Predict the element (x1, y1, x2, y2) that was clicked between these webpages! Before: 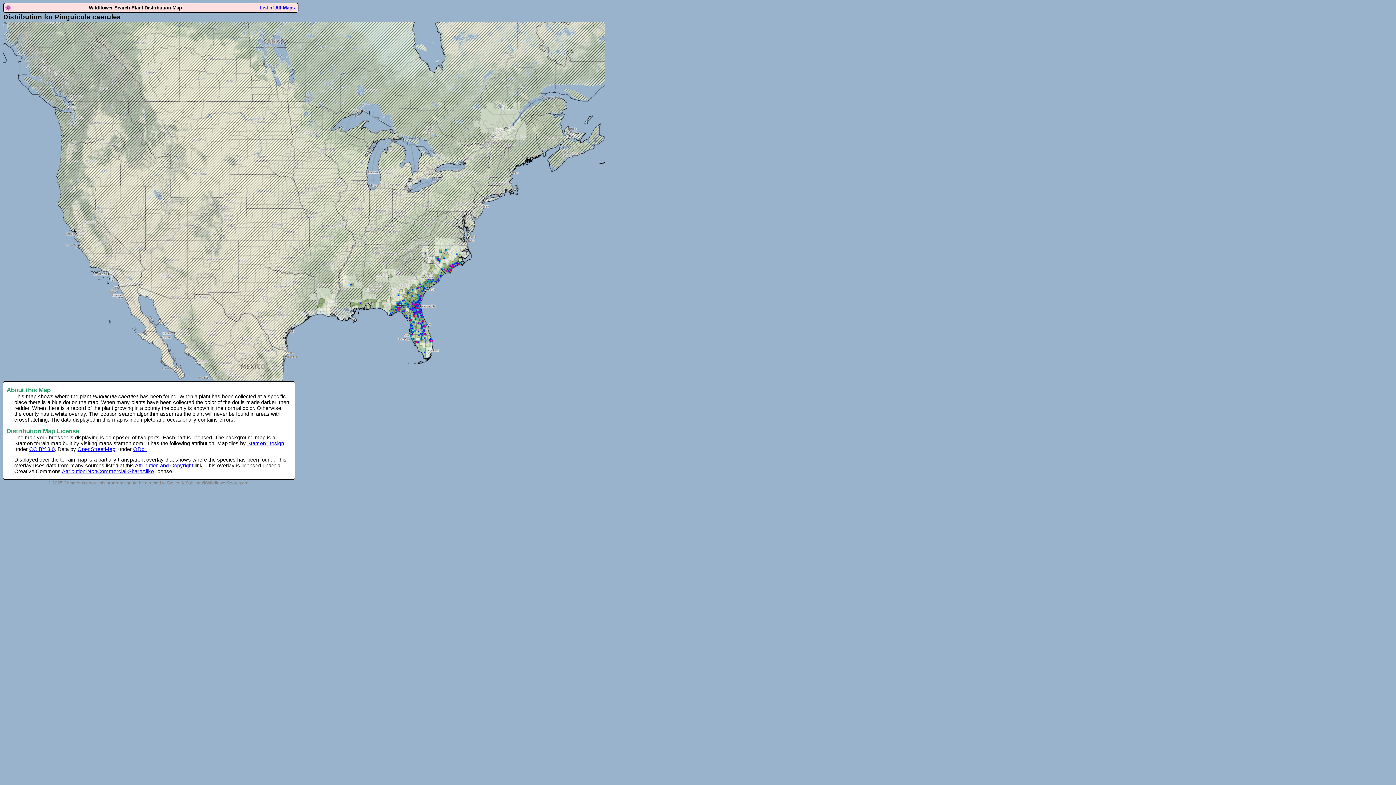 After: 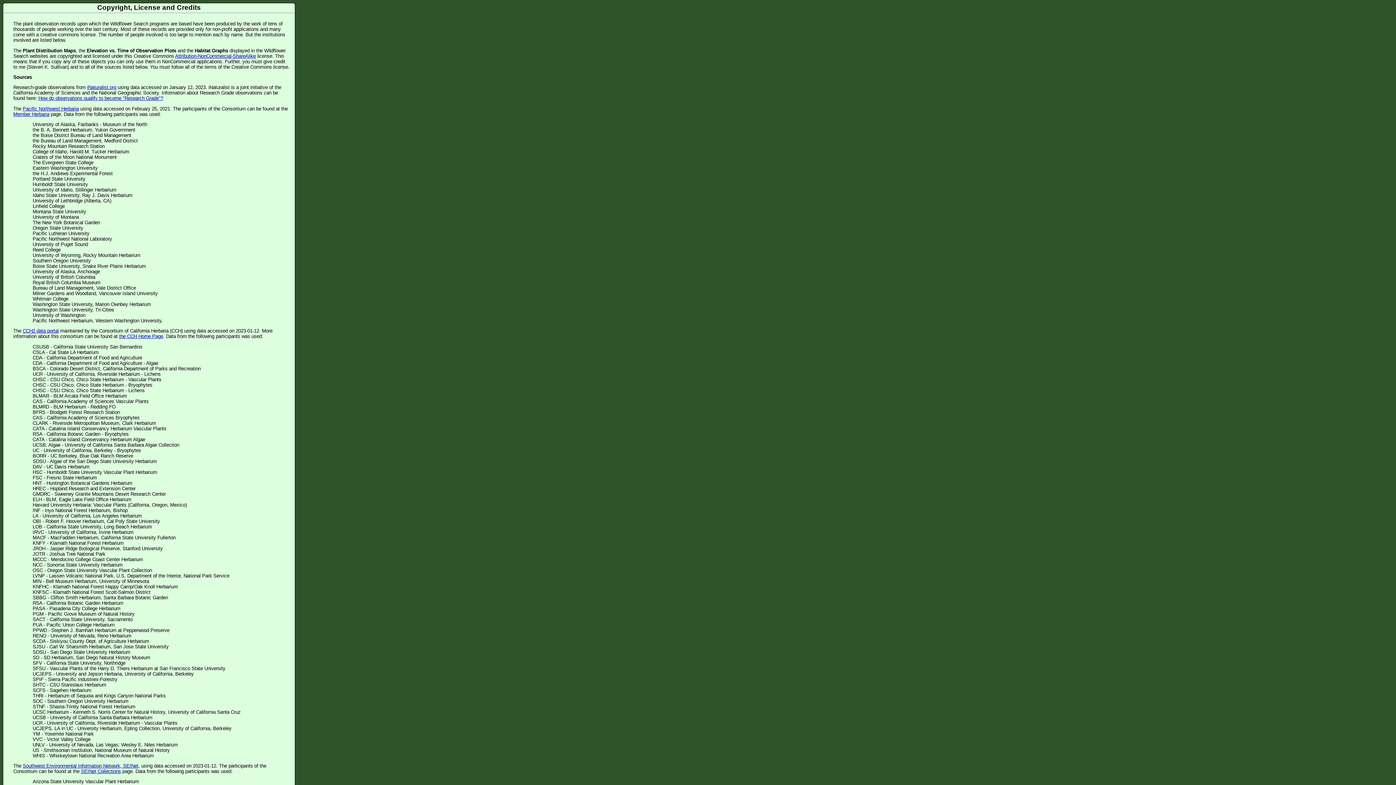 Action: bbox: (135, 462, 193, 468) label: Attribution and Copyright